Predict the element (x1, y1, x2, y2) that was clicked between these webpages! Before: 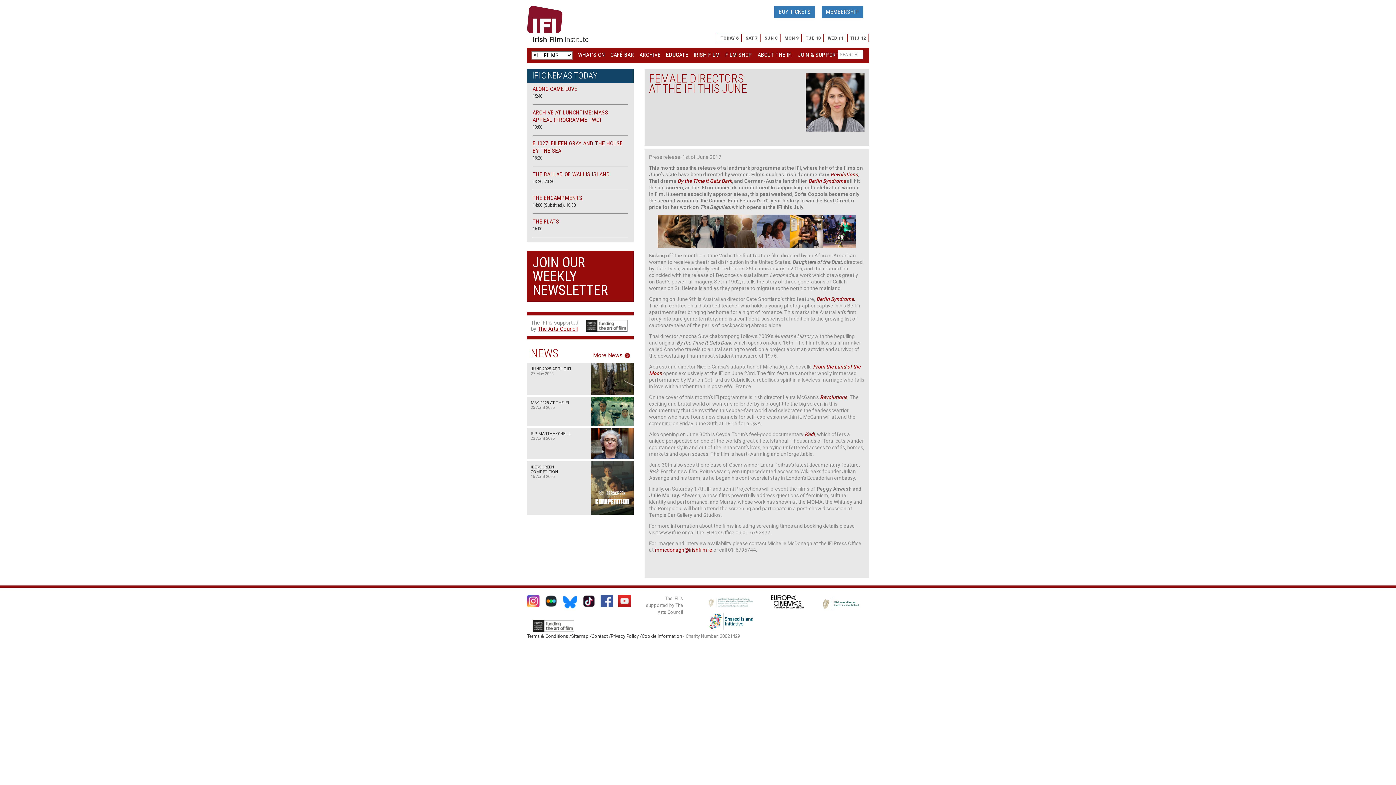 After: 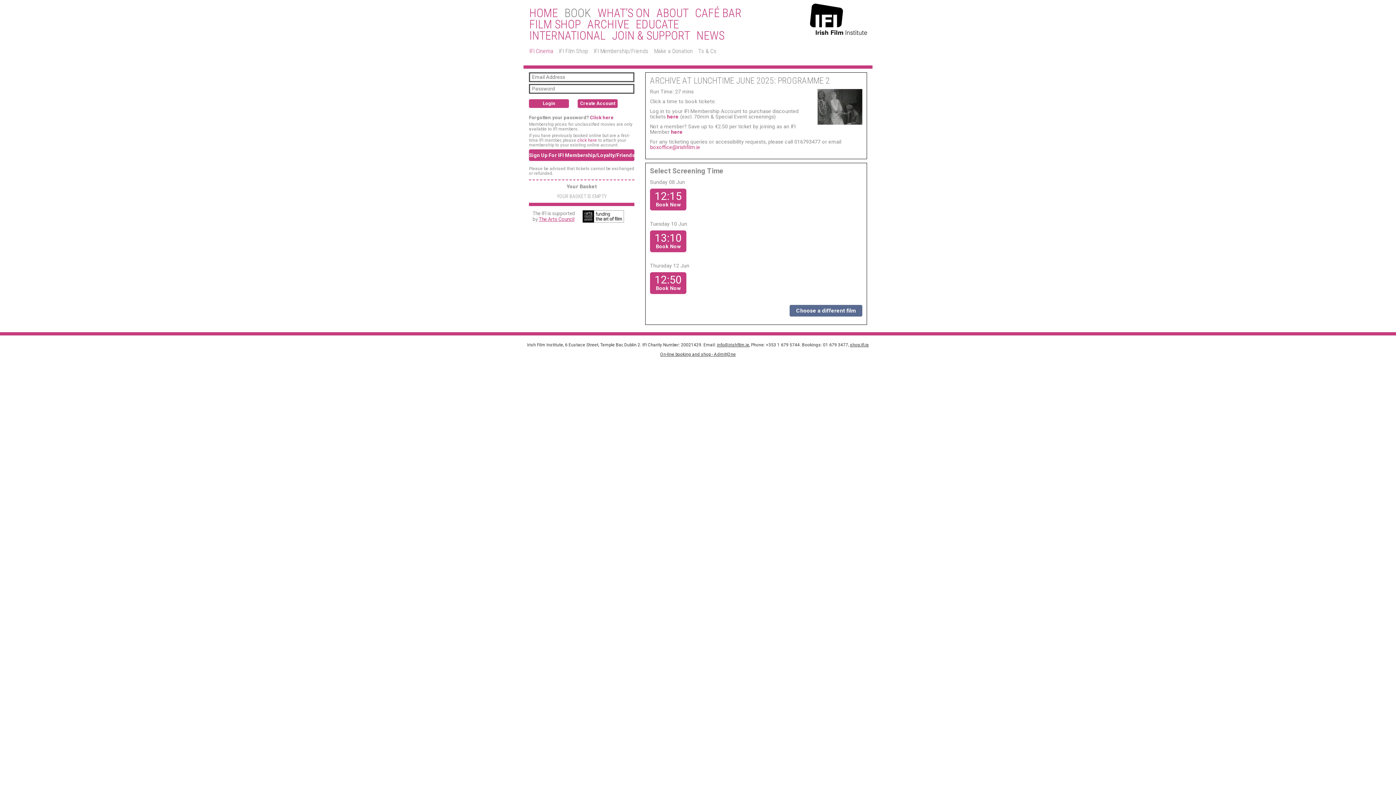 Action: bbox: (532, 124, 542, 129) label: 13:00